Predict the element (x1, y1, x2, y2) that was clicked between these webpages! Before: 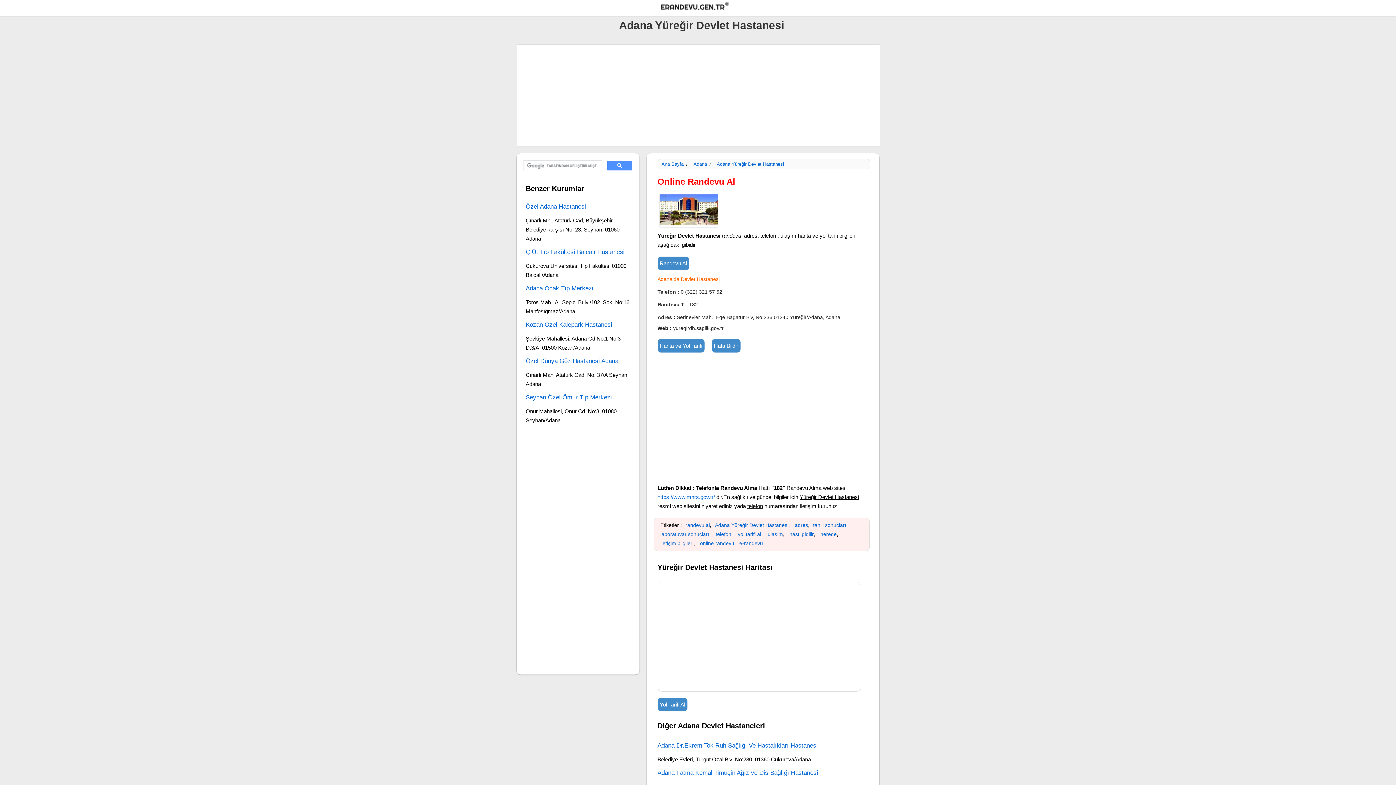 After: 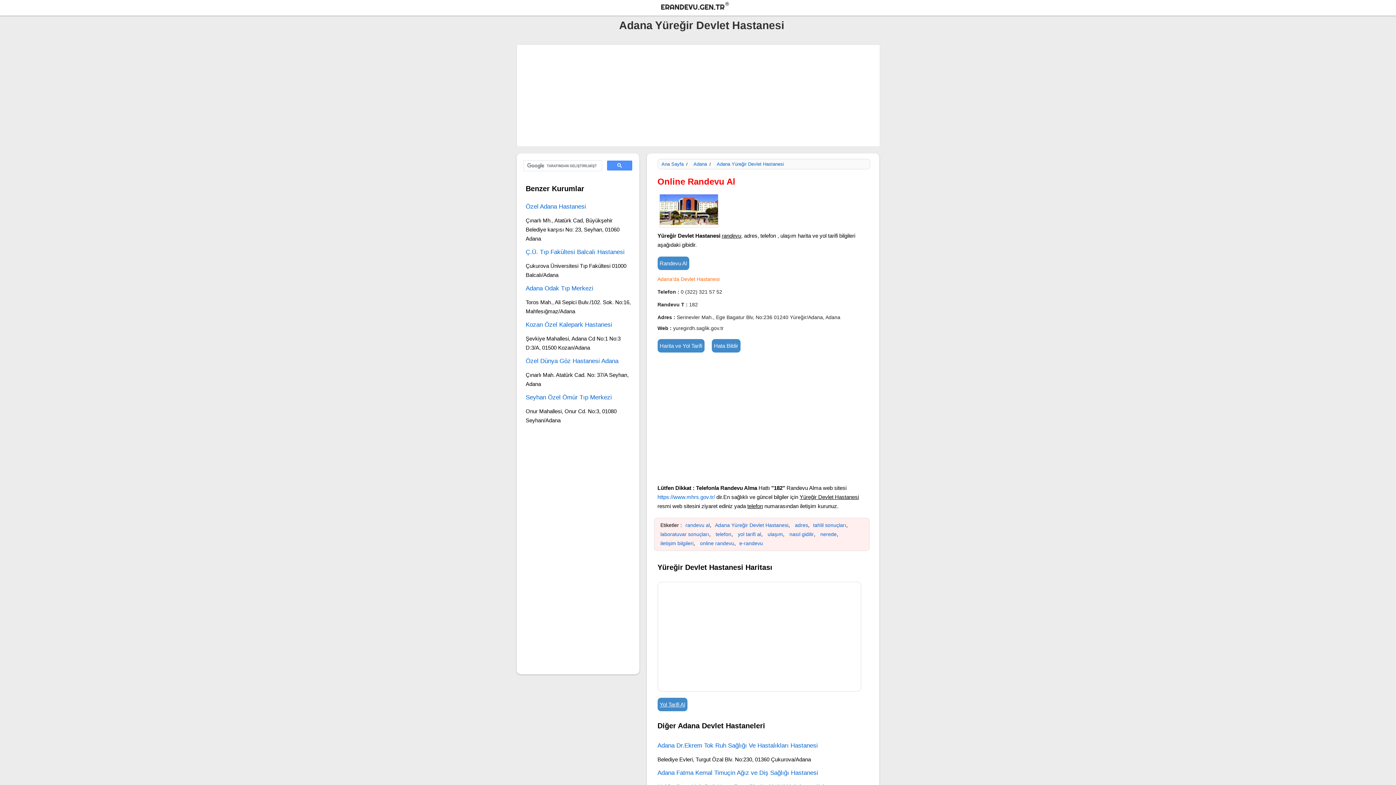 Action: label: Yol Tarifi Al bbox: (659, 701, 685, 708)